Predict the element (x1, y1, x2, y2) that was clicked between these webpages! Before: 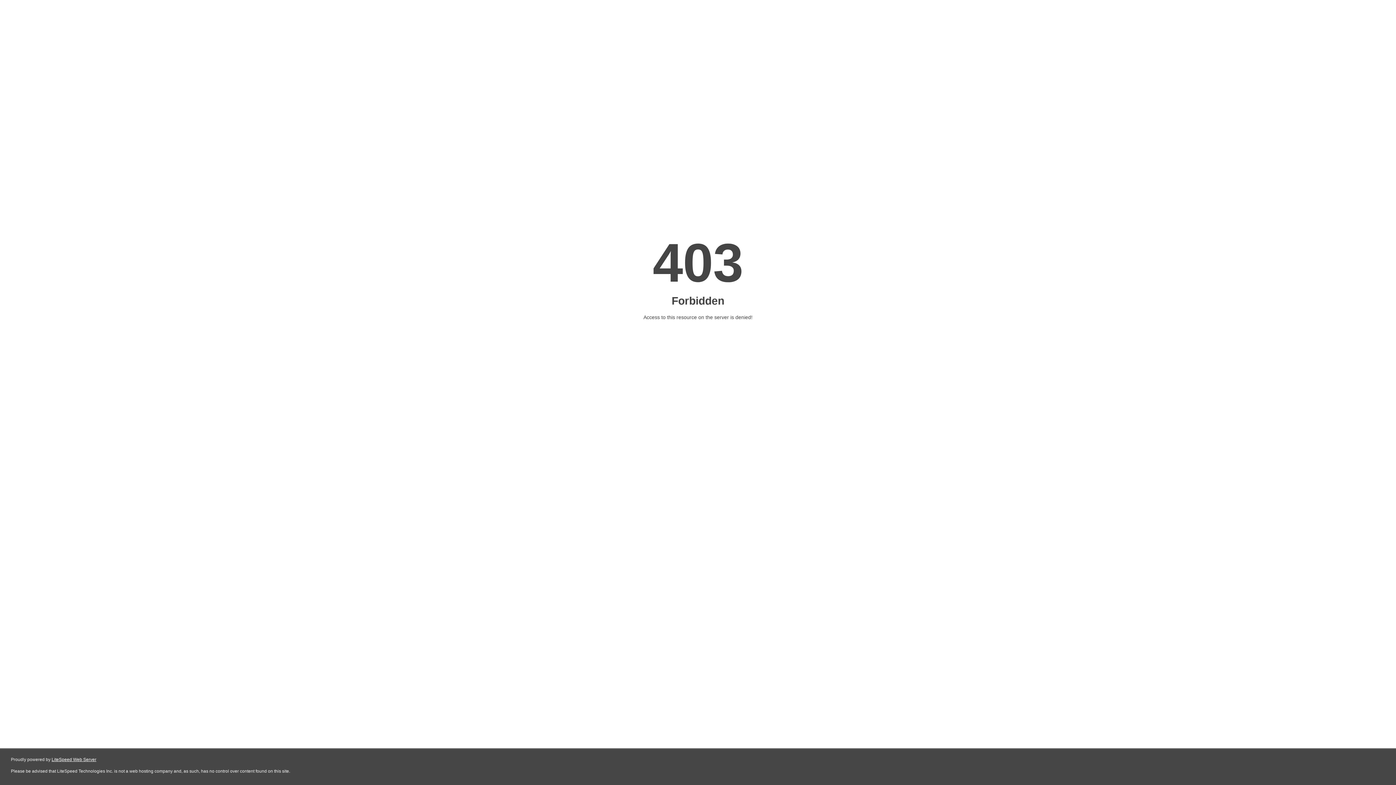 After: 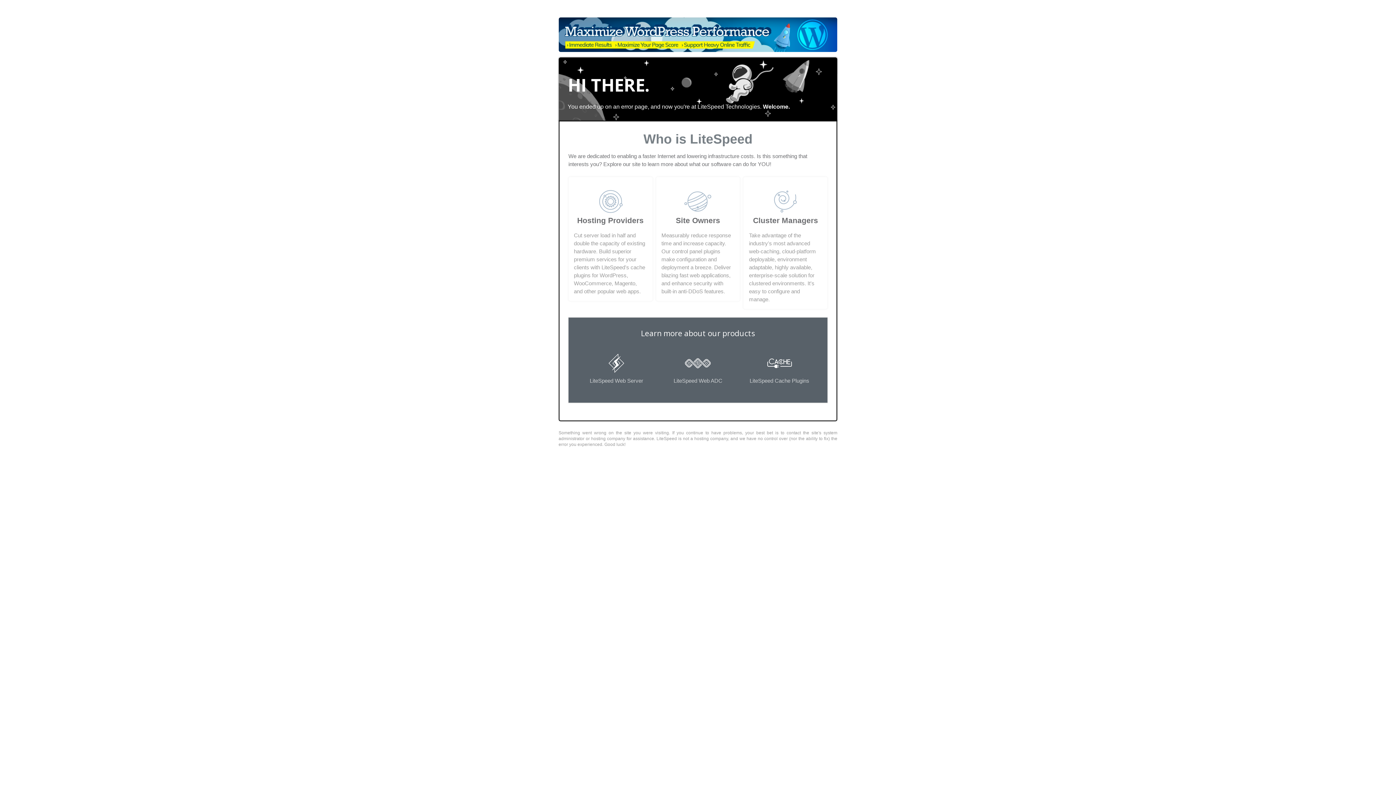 Action: bbox: (51, 757, 96, 762) label: LiteSpeed Web Server